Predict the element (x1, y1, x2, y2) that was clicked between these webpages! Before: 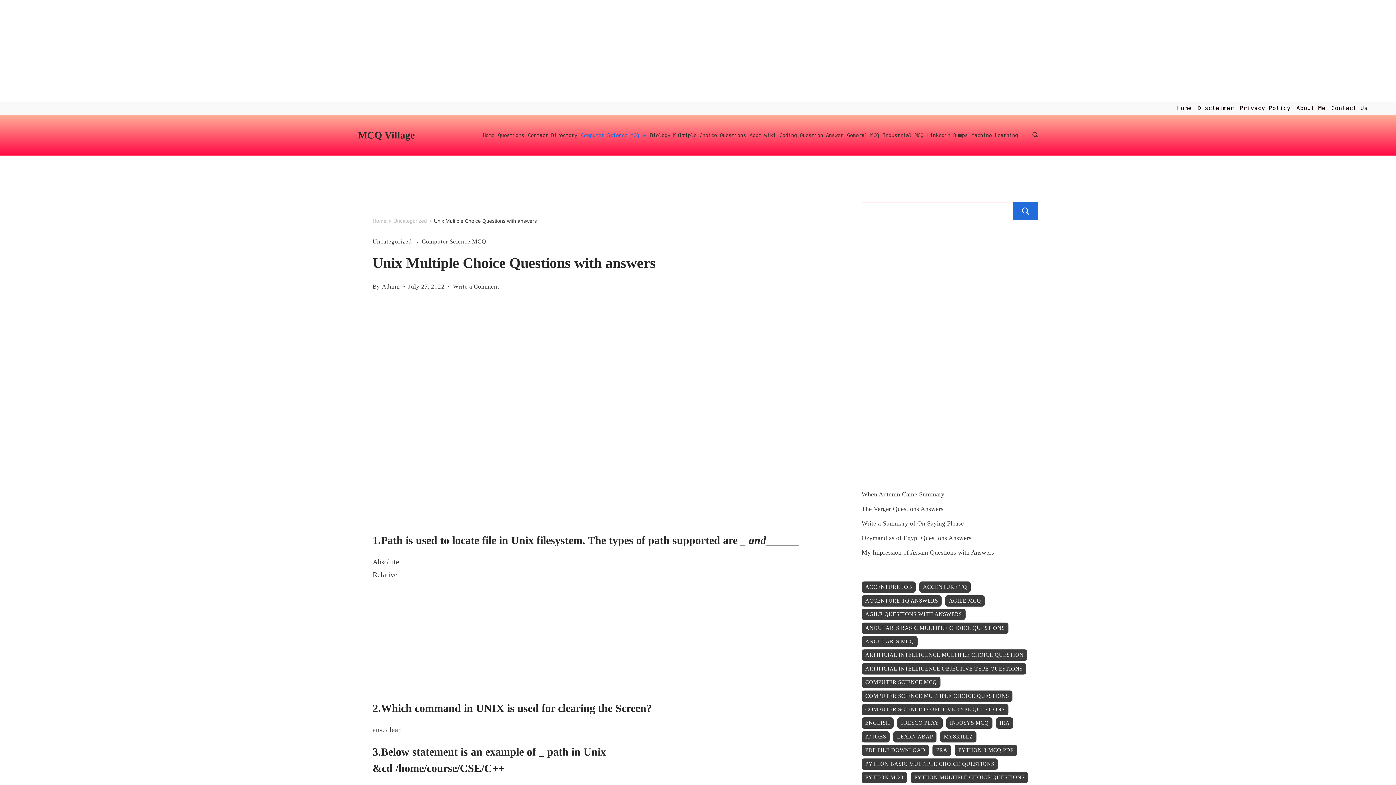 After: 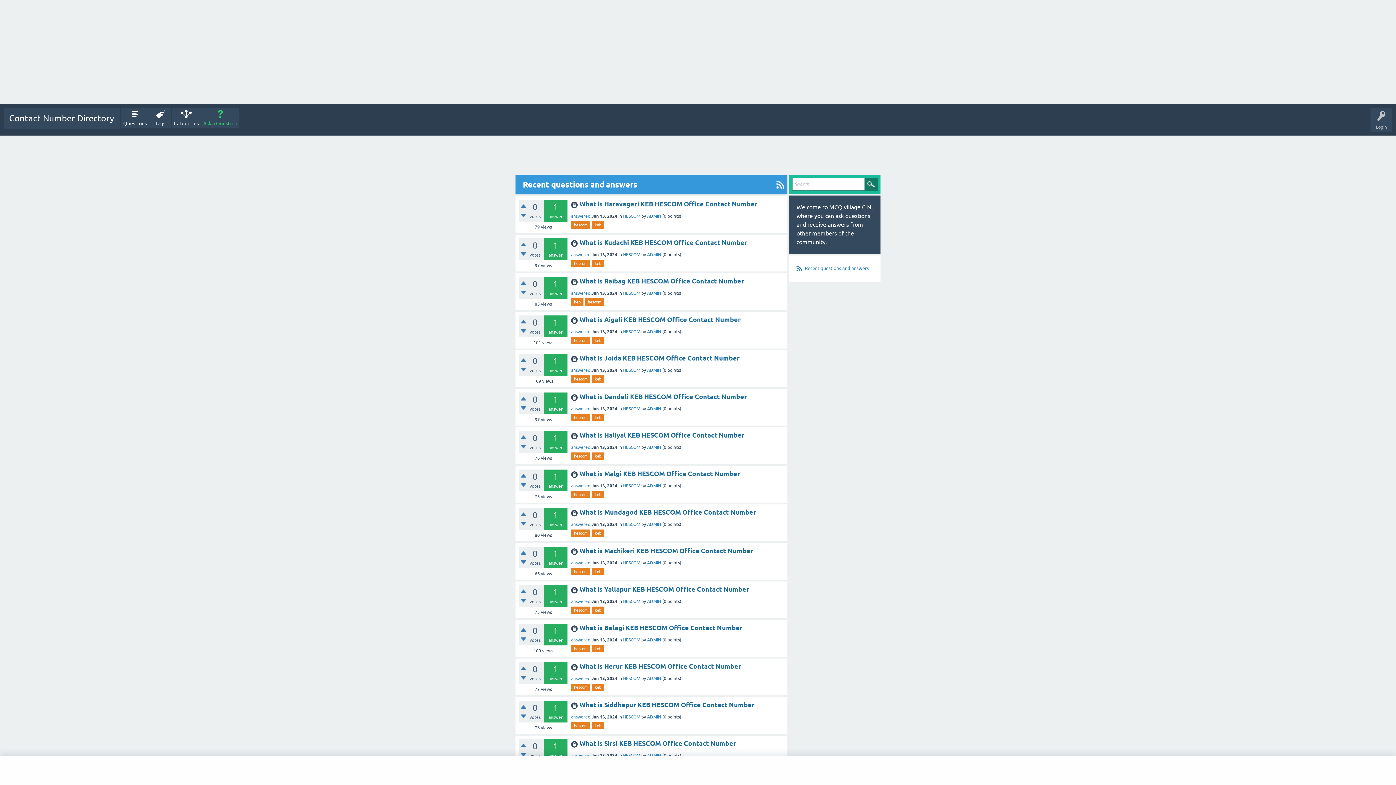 Action: bbox: (526, 129, 579, 141) label: Contact Directory